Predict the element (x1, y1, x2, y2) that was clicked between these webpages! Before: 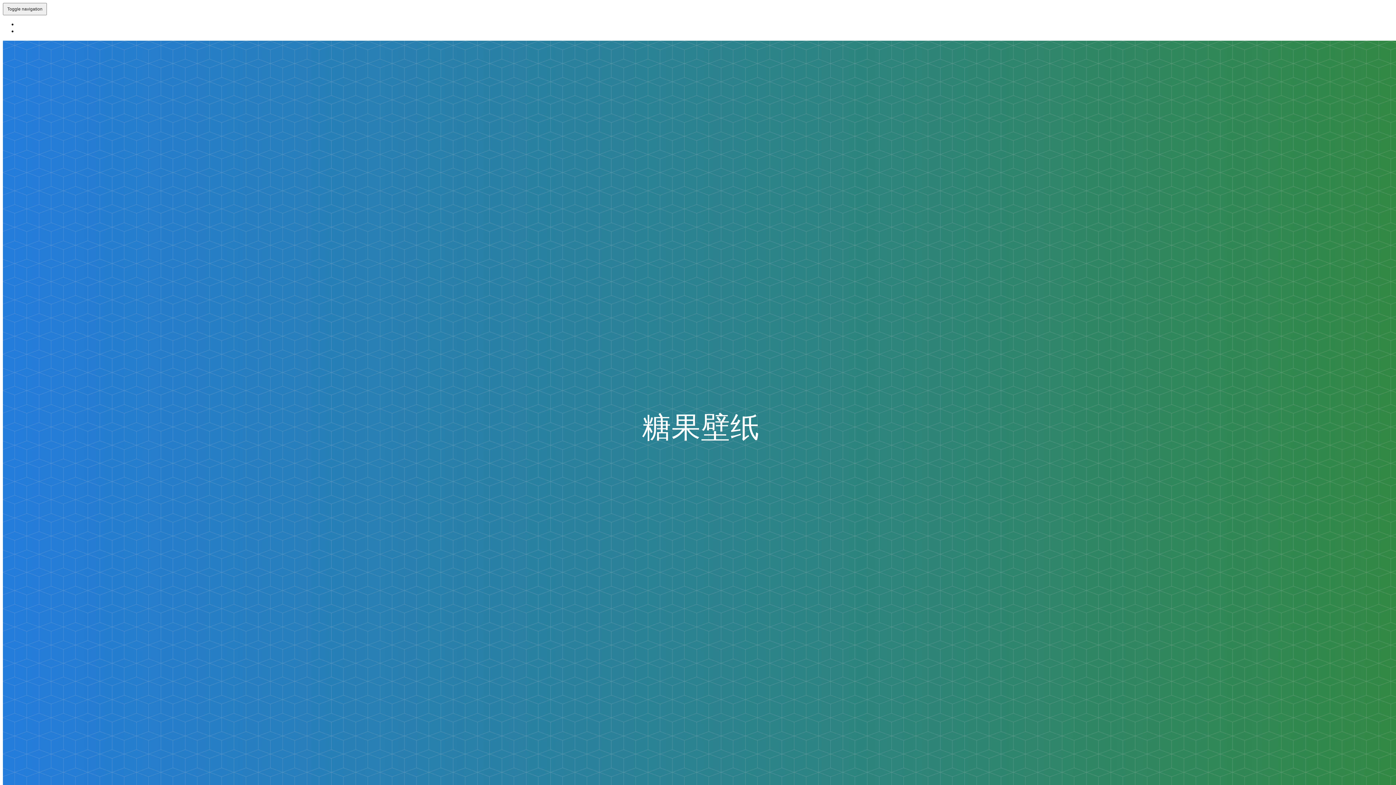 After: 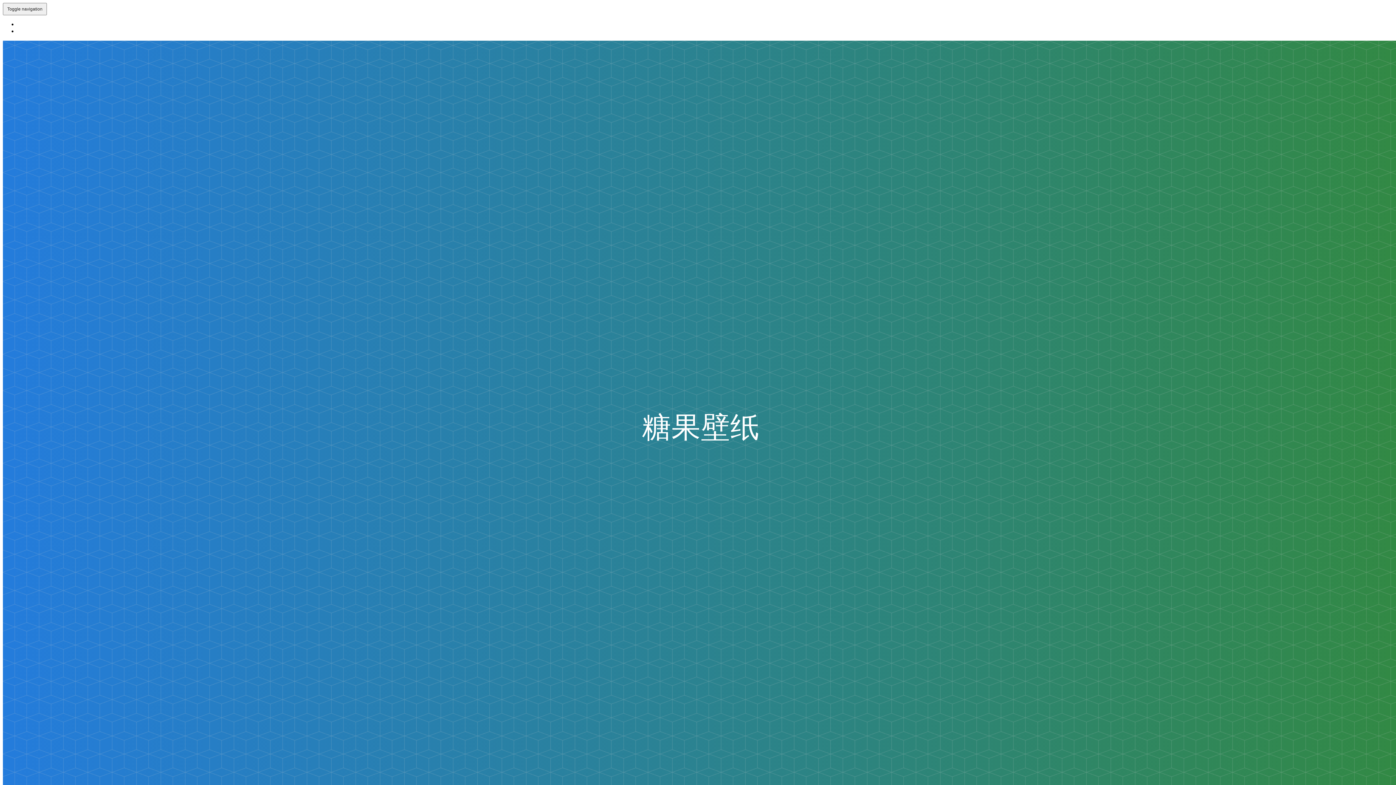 Action: label: 首页 bbox: (17, 21, 29, 27)